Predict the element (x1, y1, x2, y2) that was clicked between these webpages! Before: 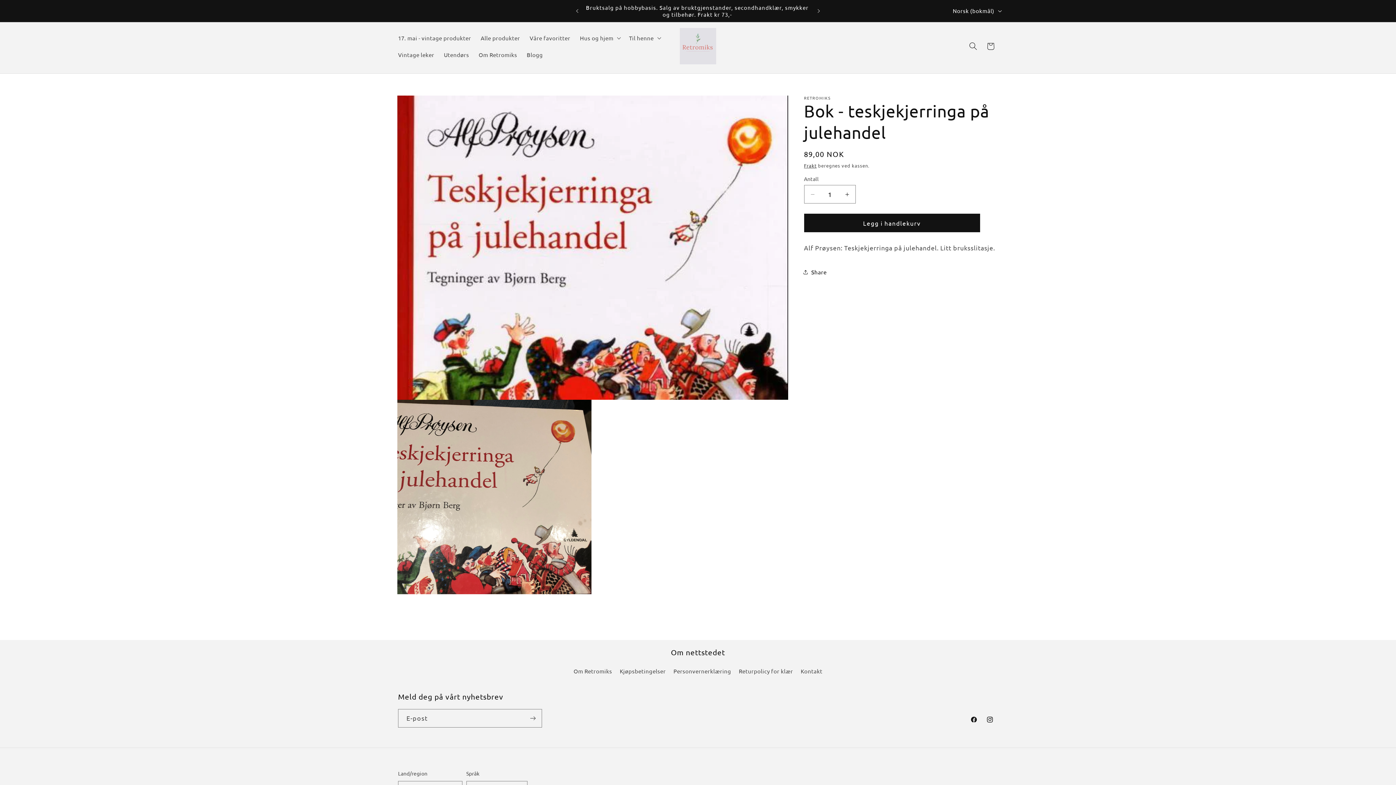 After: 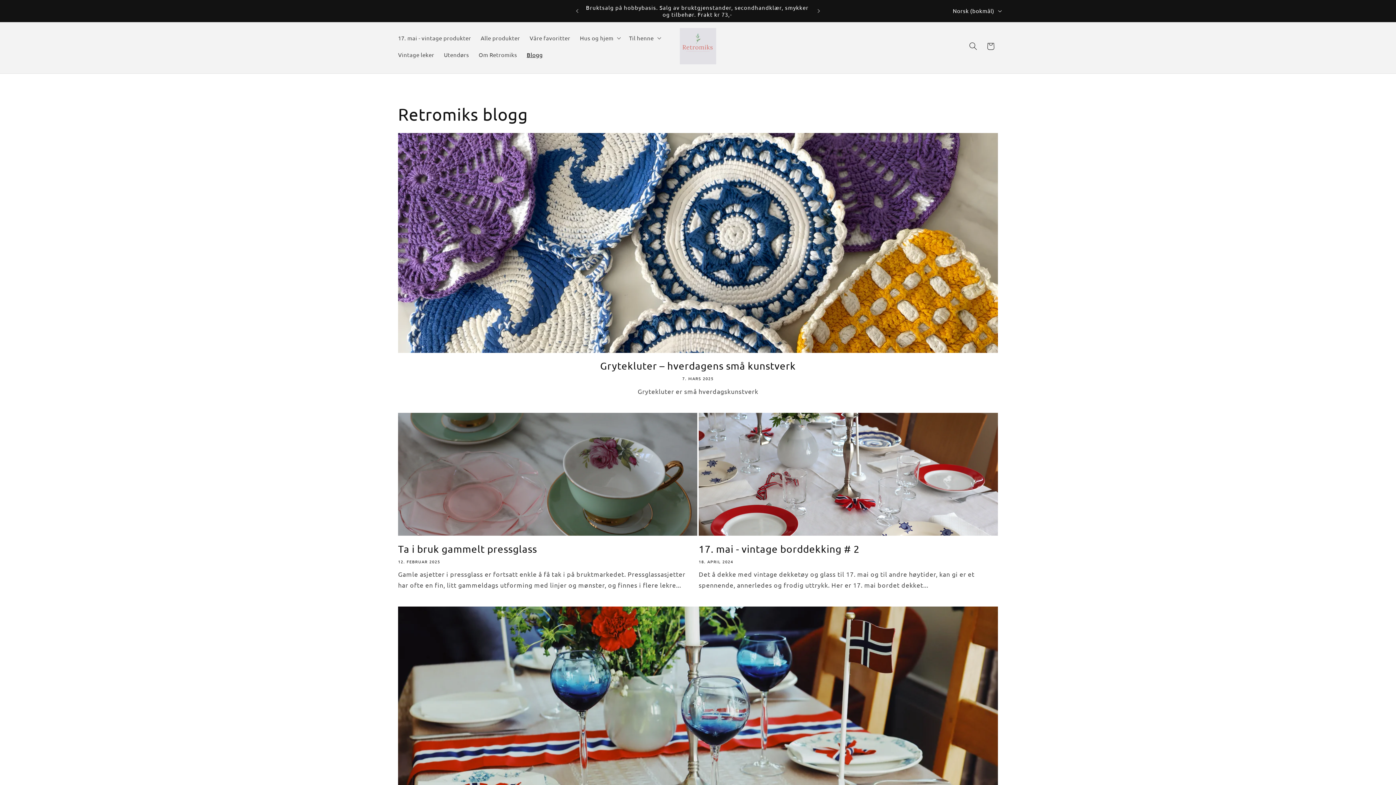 Action: label: Blogg bbox: (522, 46, 547, 62)